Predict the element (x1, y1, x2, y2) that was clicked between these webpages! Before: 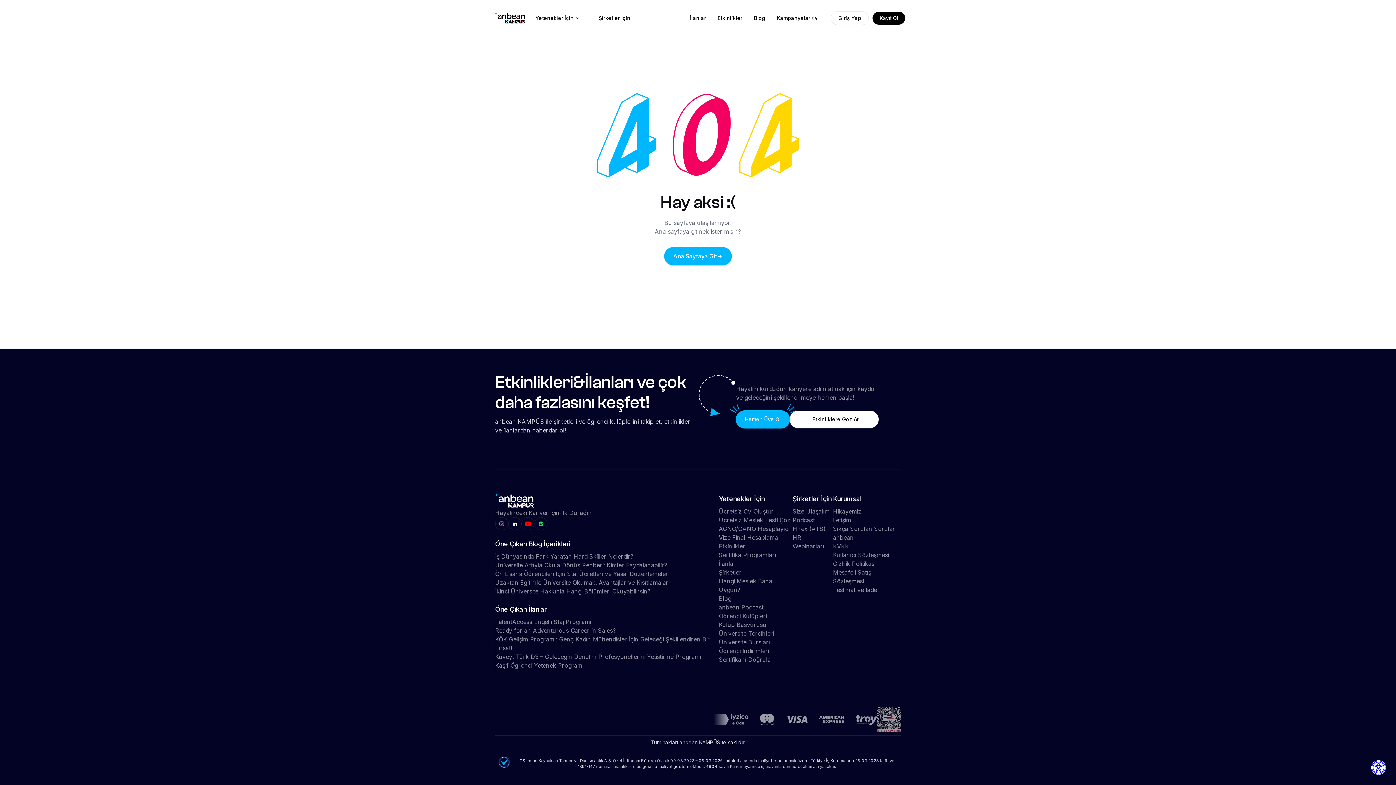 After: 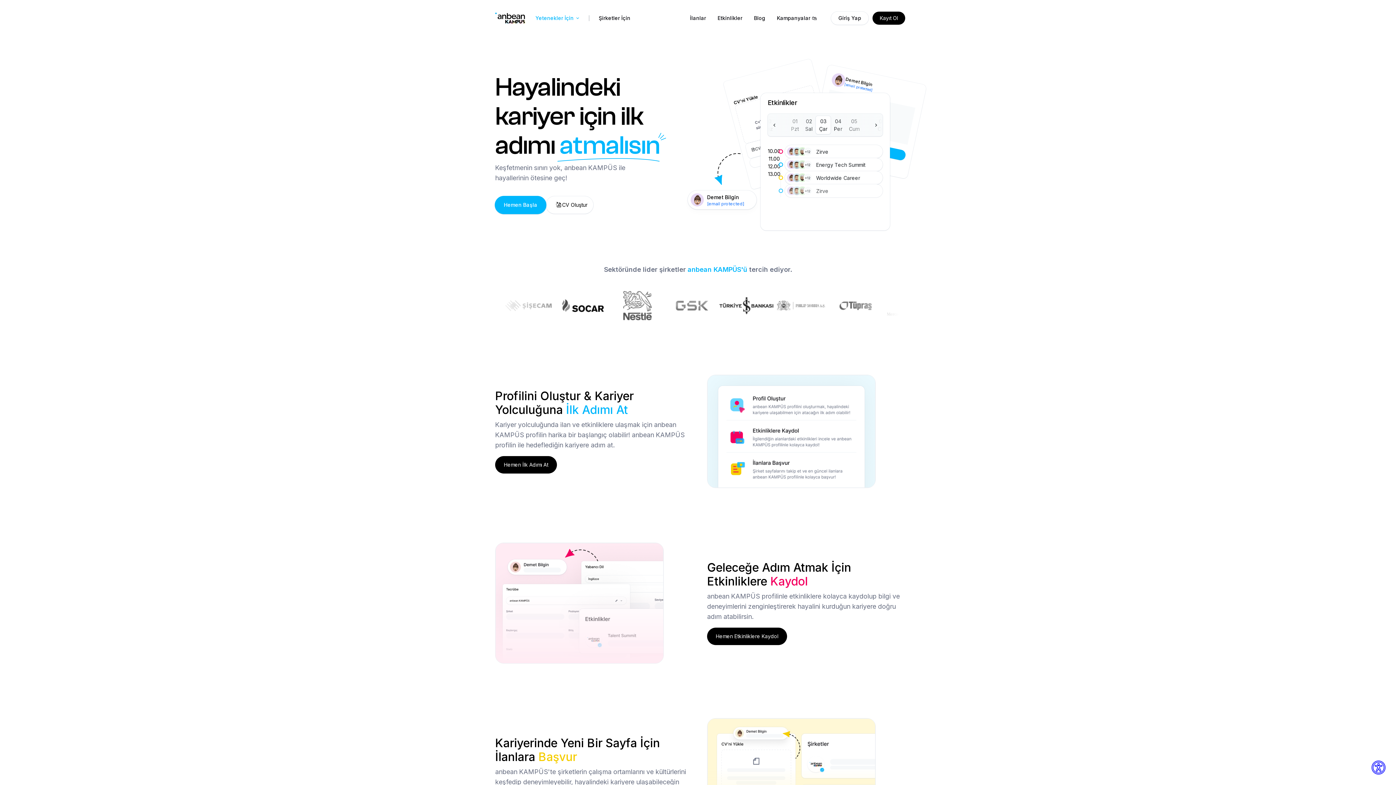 Action: bbox: (664, 247, 731, 264) label: Ana Sayfaya Git